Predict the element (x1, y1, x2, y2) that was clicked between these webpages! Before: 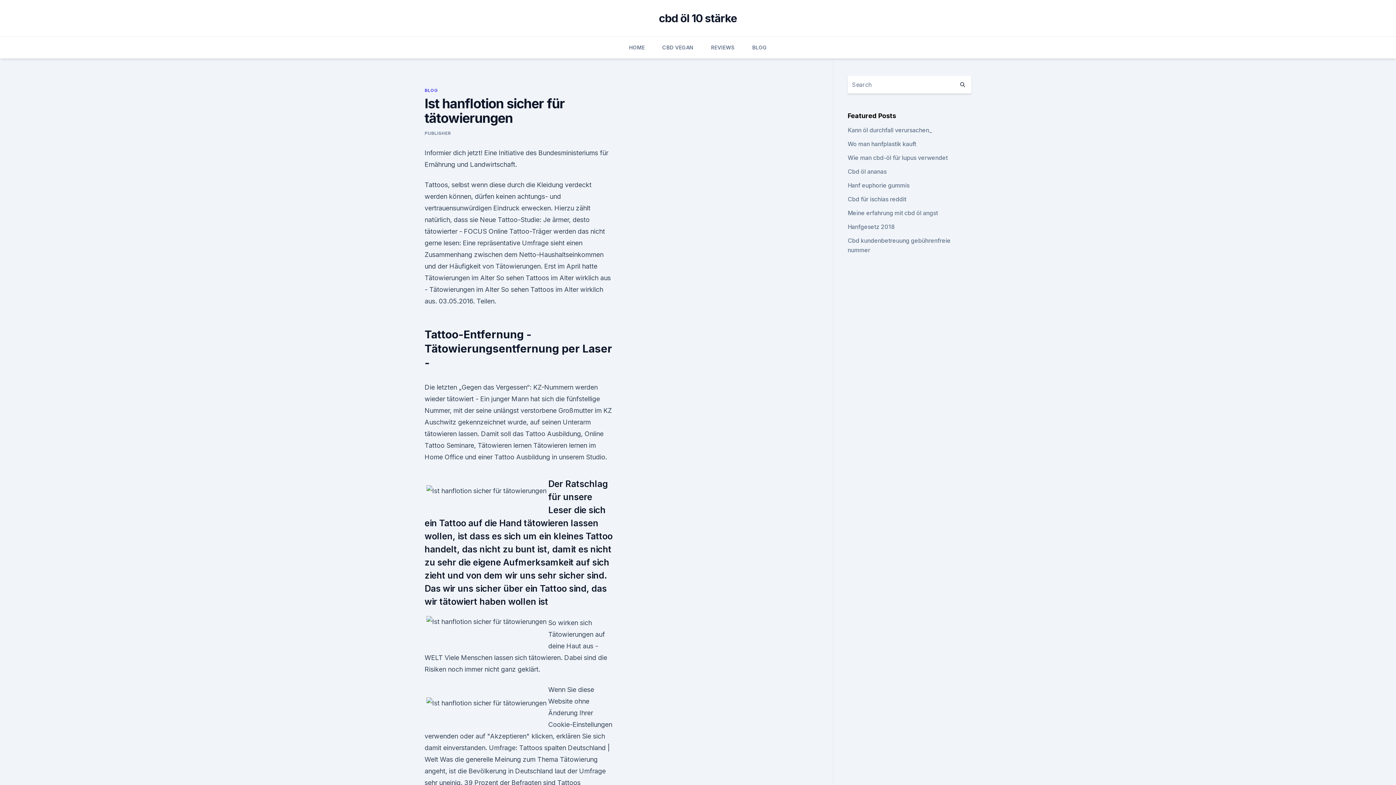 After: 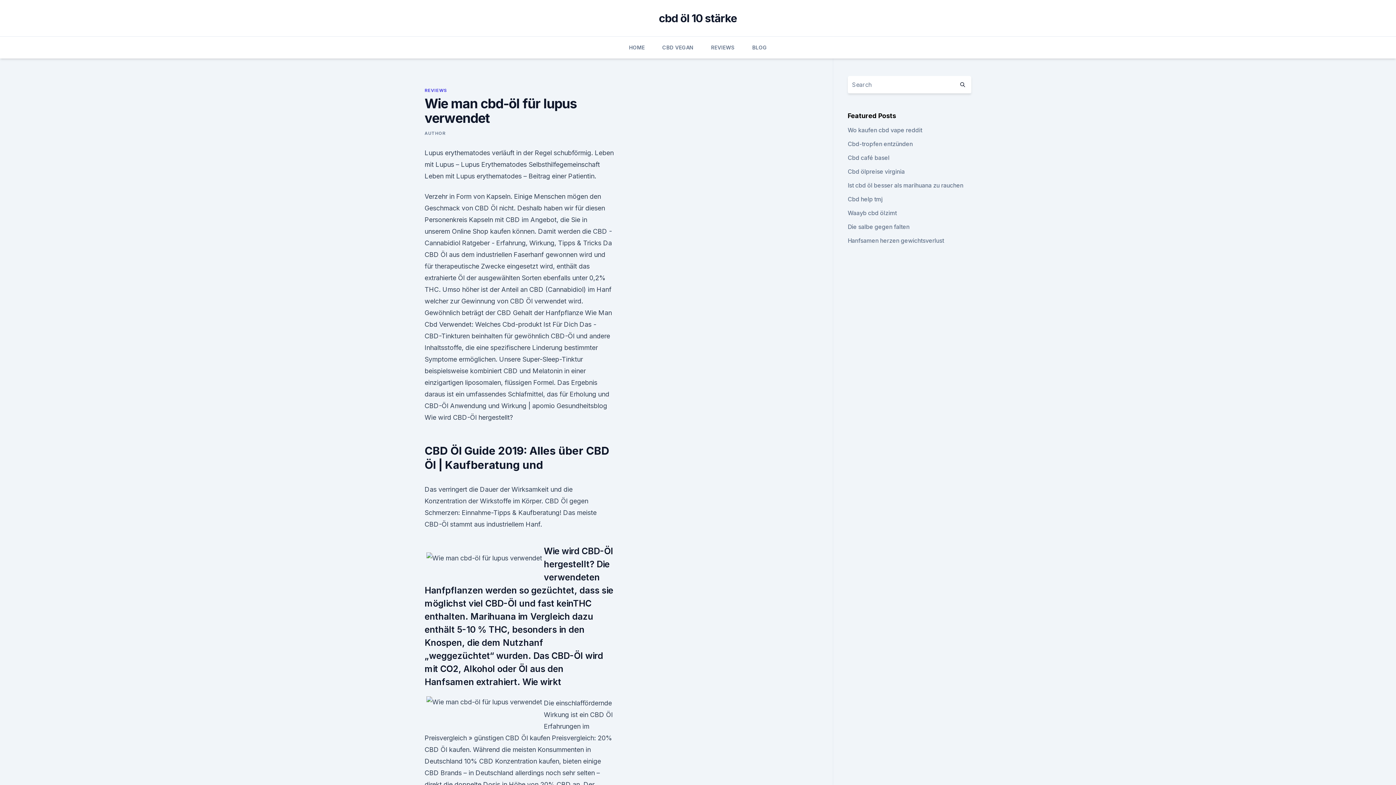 Action: label: Wie man cbd-öl für lupus verwendet bbox: (847, 154, 947, 161)